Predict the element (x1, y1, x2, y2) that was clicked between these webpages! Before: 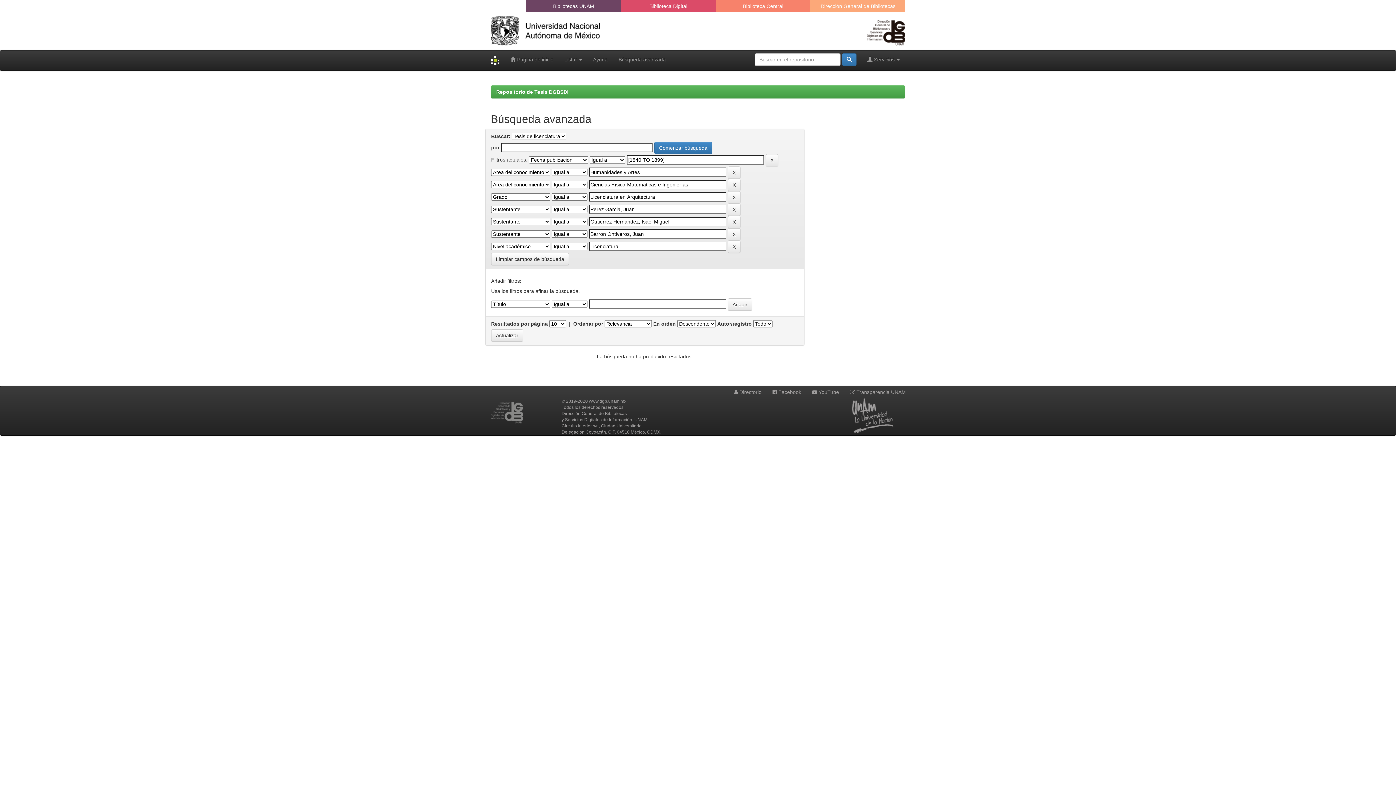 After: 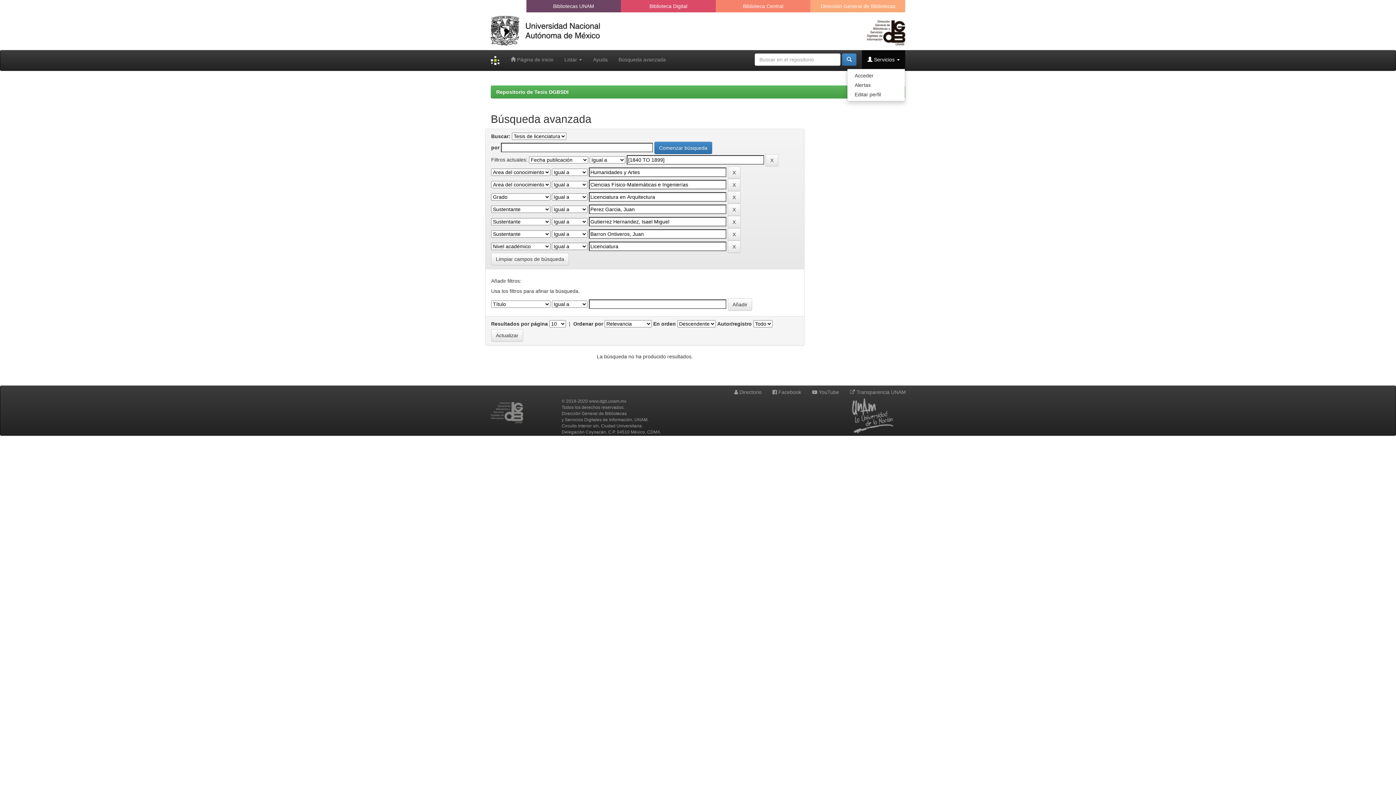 Action: bbox: (862, 50, 905, 68) label:  Servicios 